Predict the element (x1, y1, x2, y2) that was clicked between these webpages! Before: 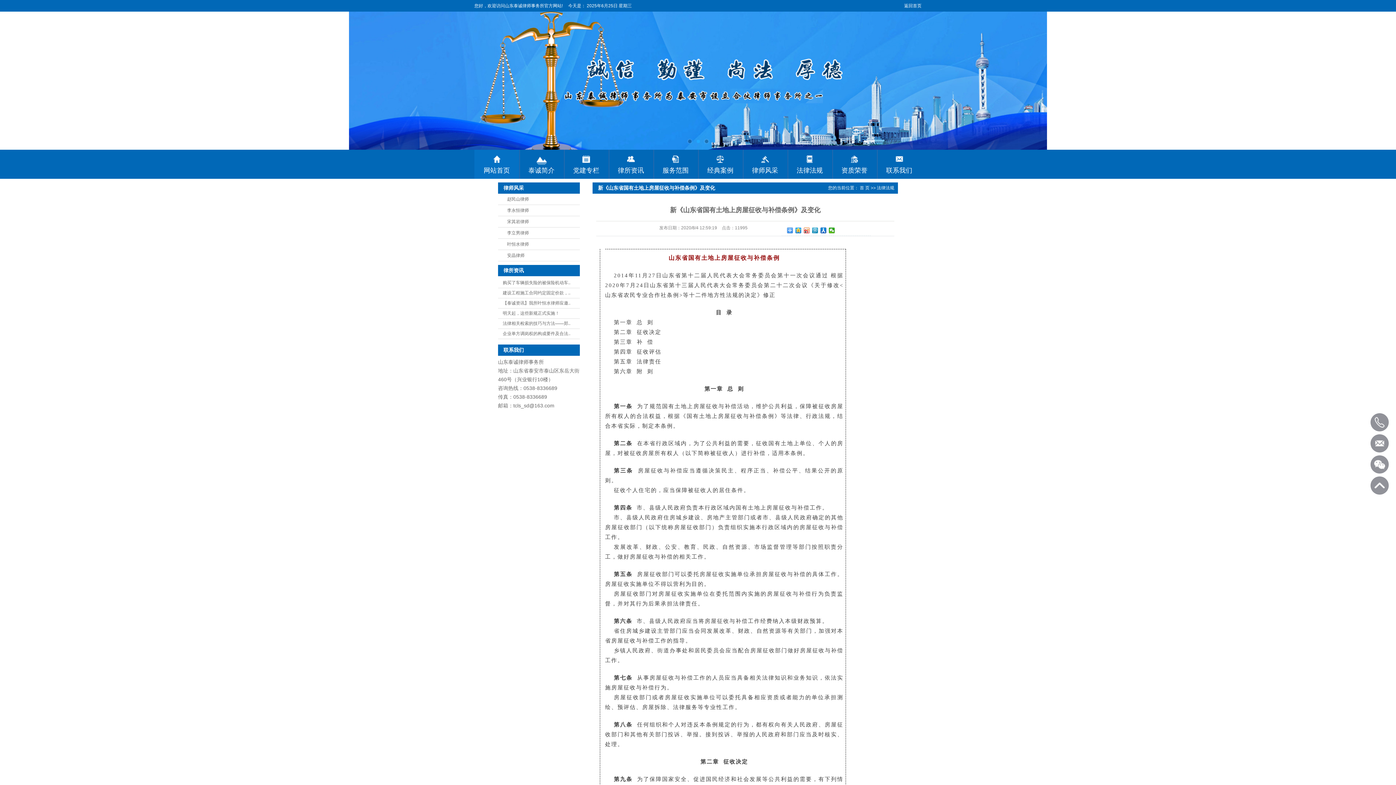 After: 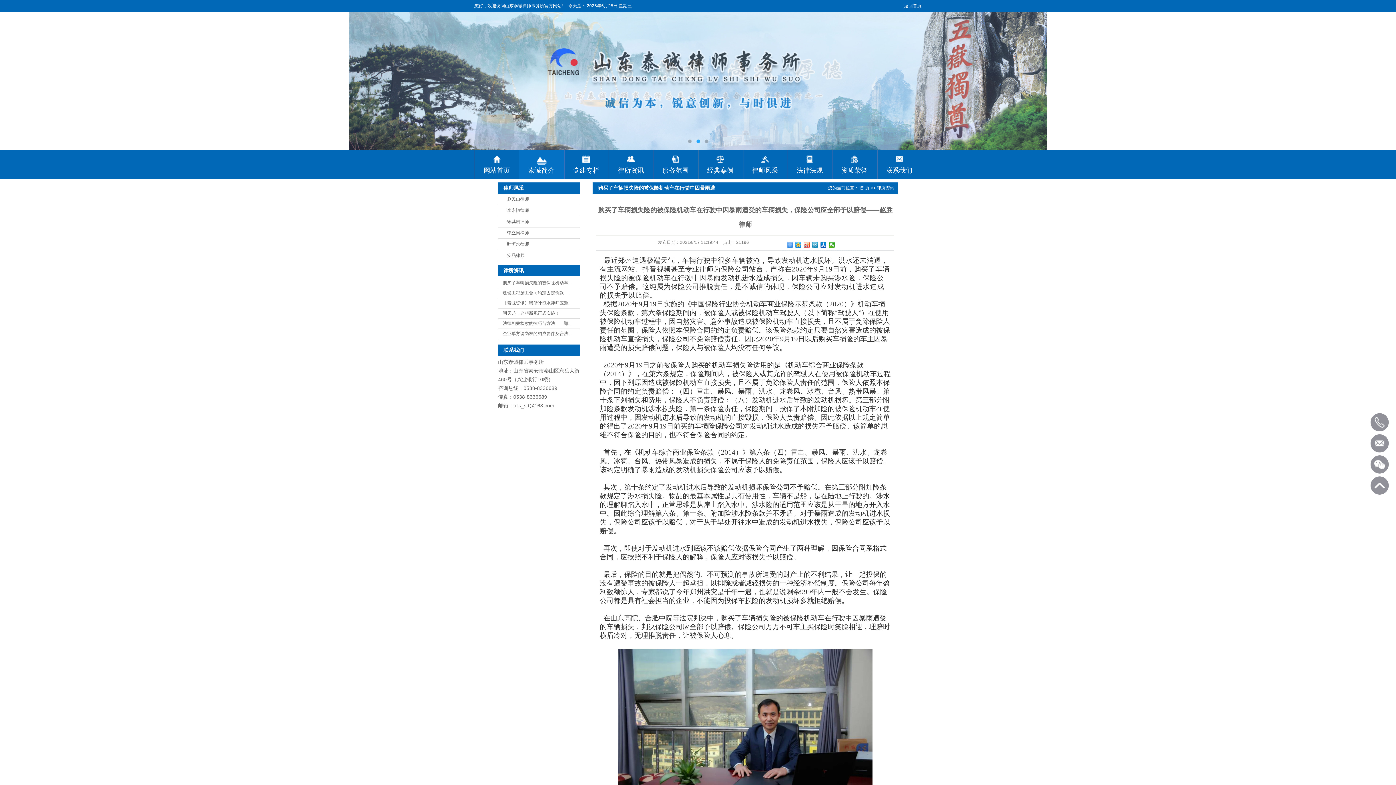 Action: bbox: (502, 280, 570, 285) label: 购买了车辆损失险的被保险机动车..